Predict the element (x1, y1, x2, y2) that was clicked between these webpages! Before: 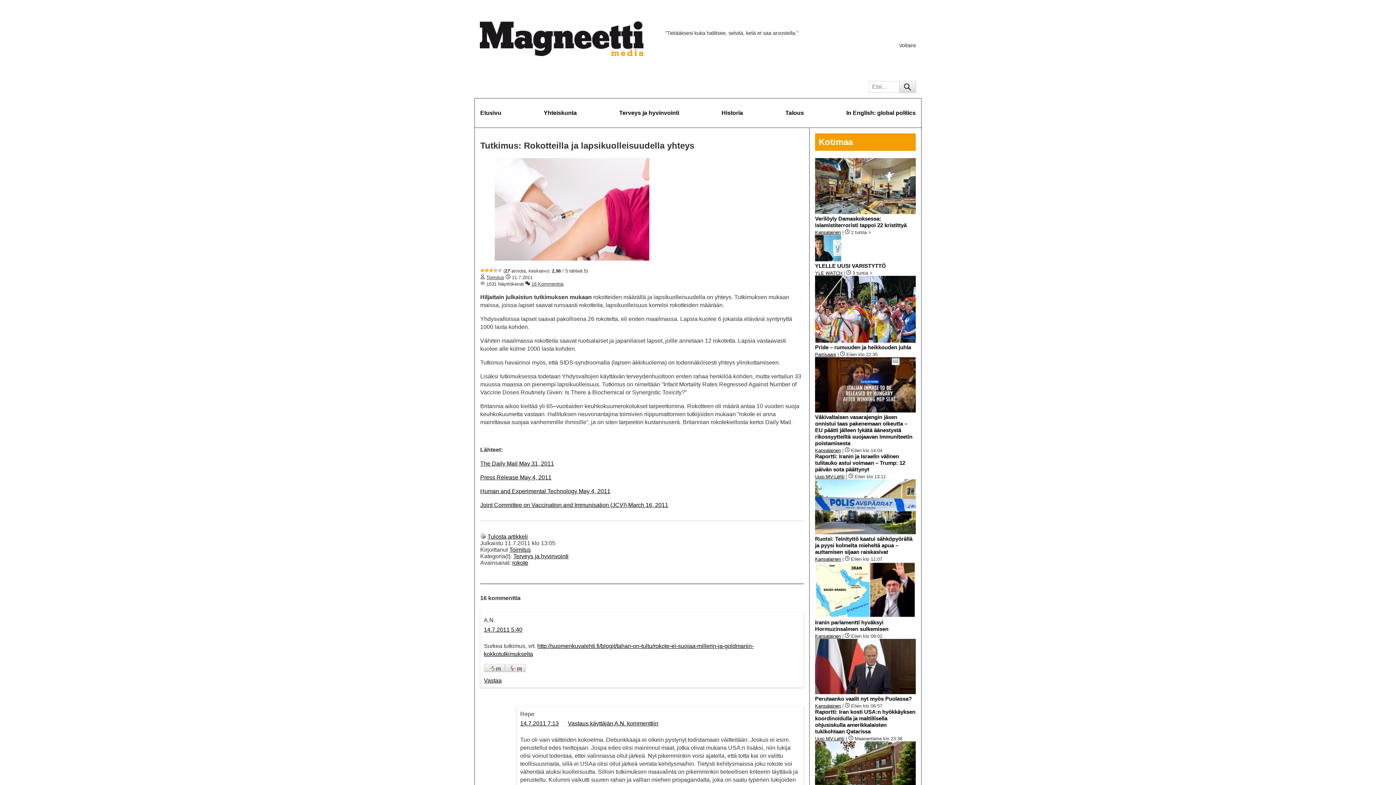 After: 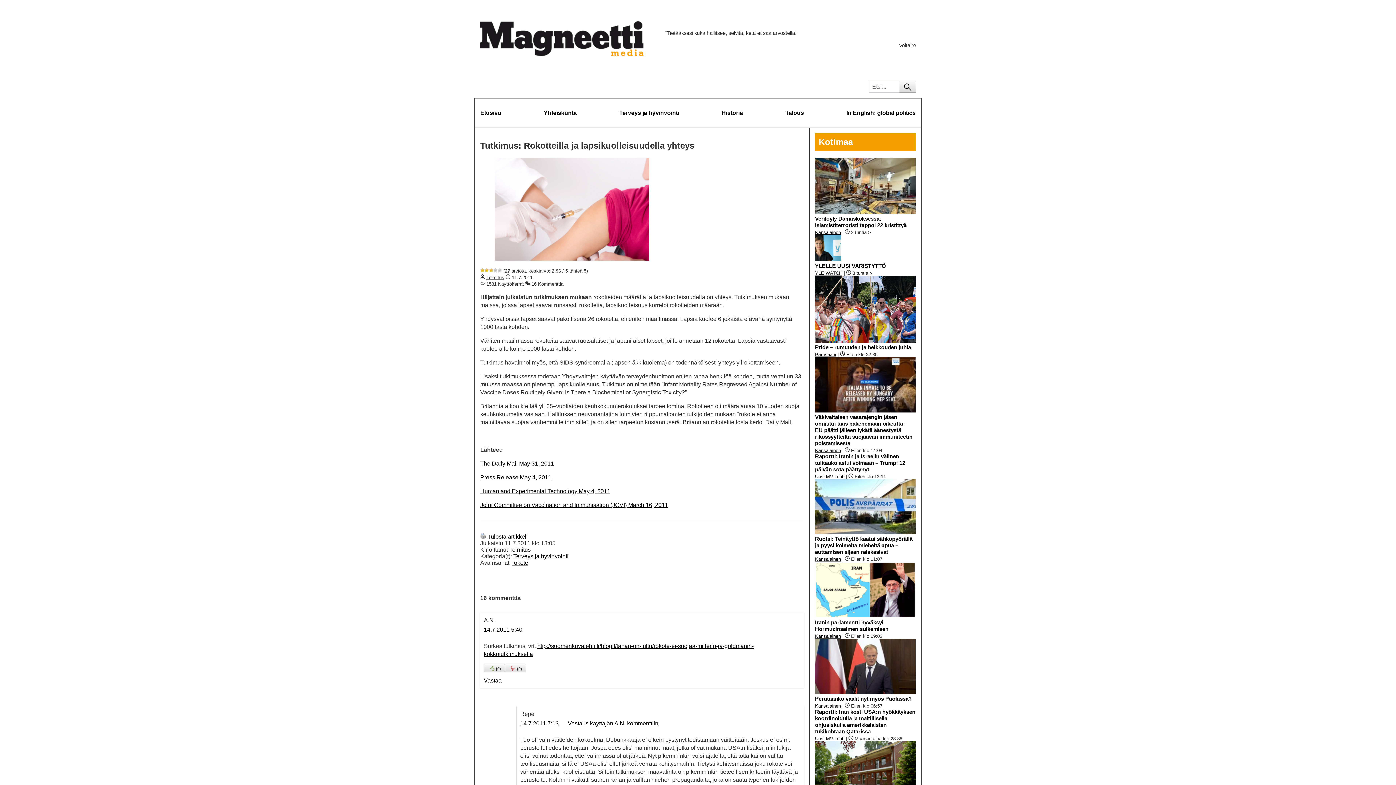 Action: bbox: (815, 256, 841, 262)